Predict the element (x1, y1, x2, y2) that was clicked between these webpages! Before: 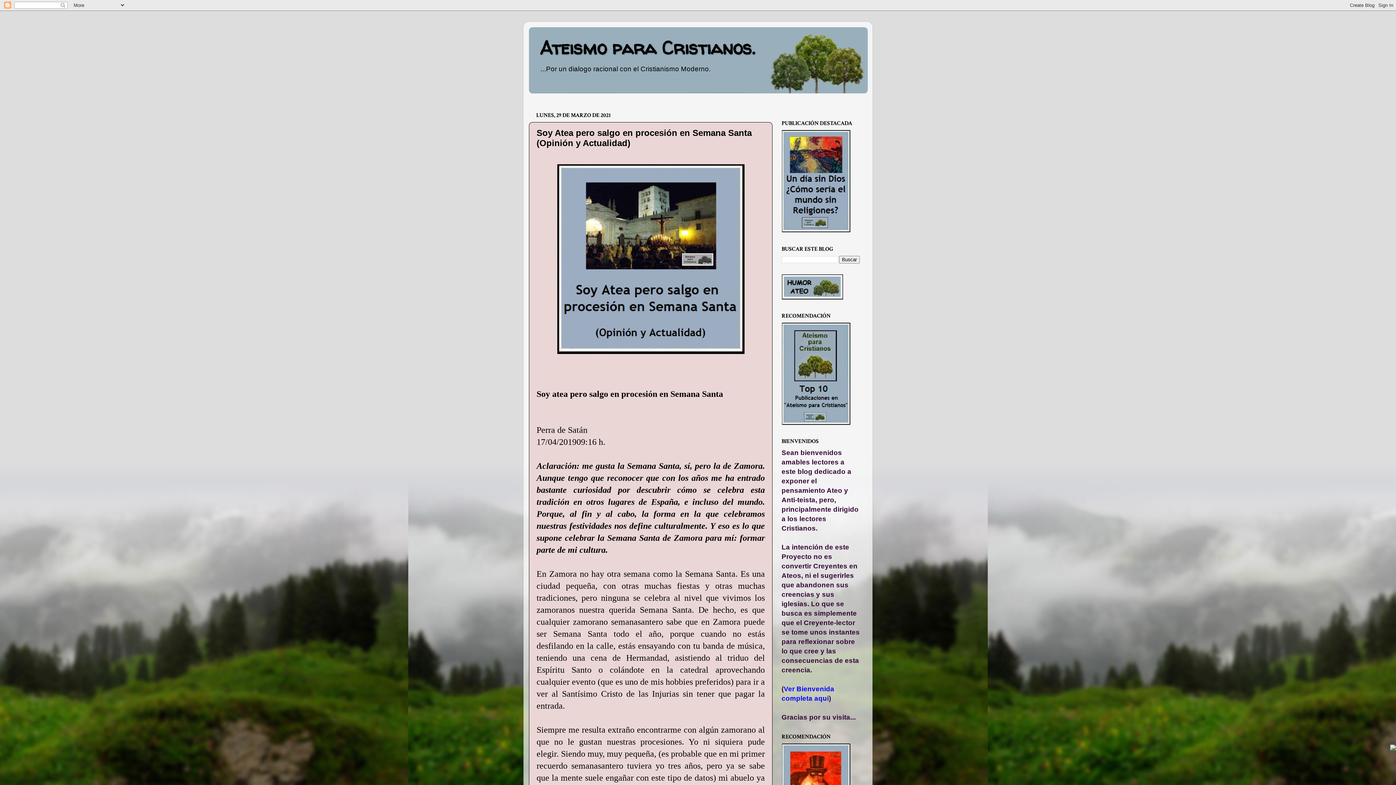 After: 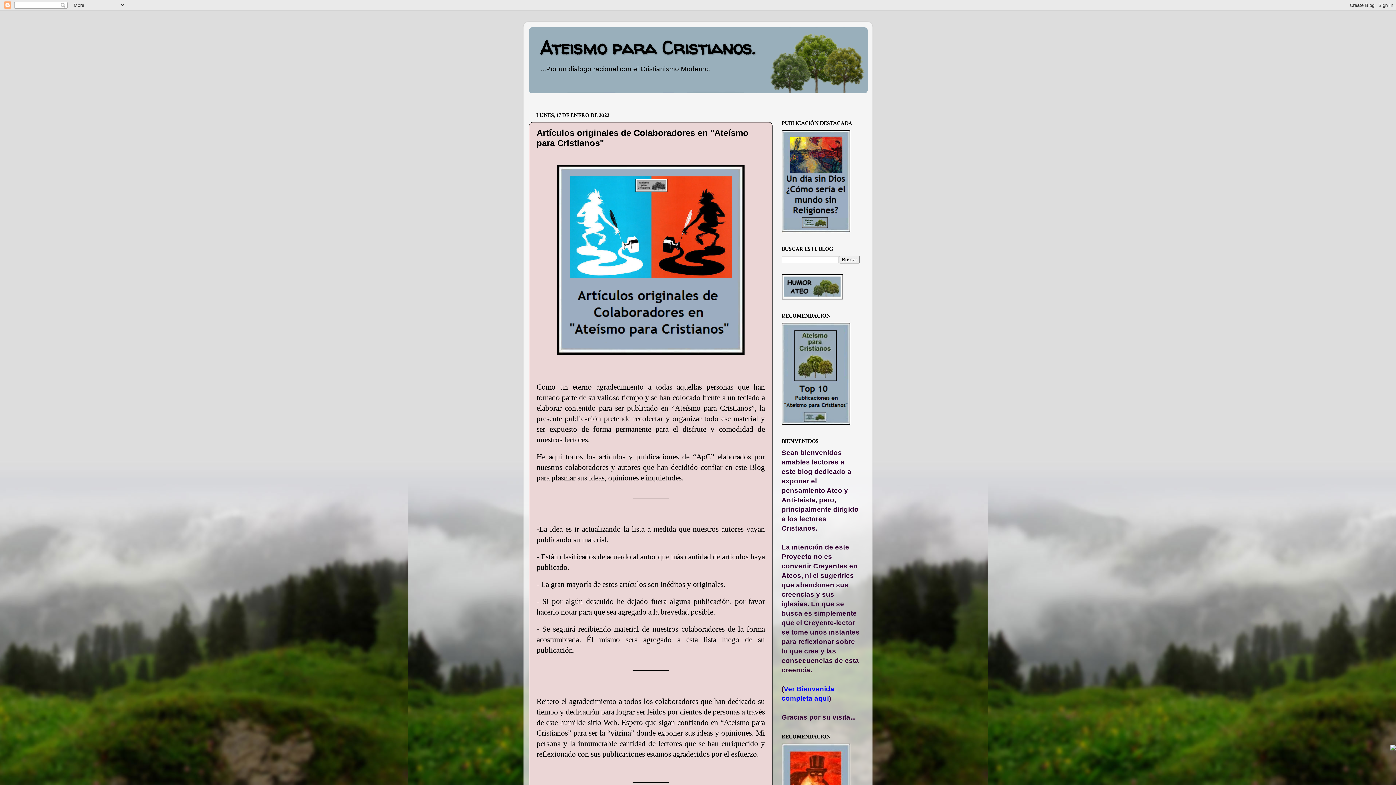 Action: bbox: (1390, 745, 1396, 752)